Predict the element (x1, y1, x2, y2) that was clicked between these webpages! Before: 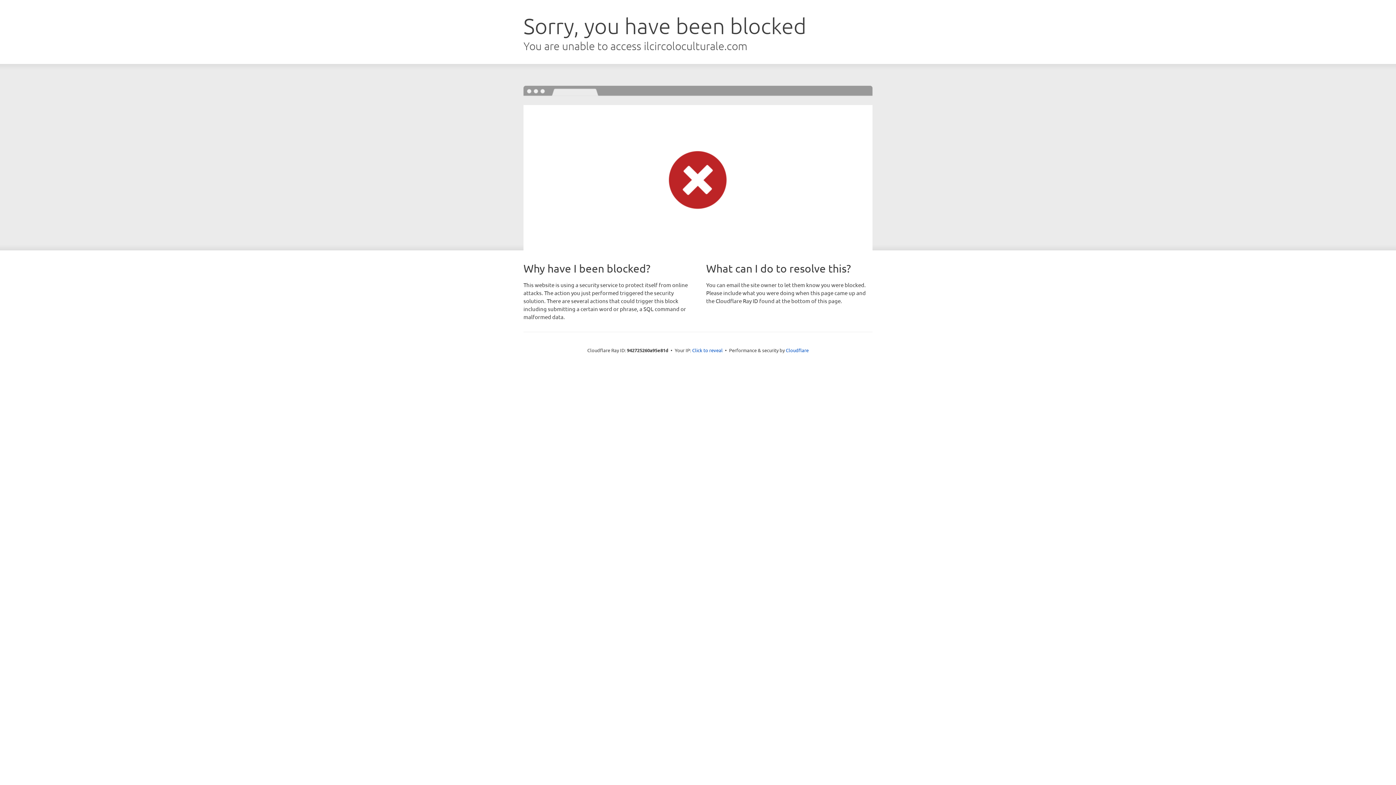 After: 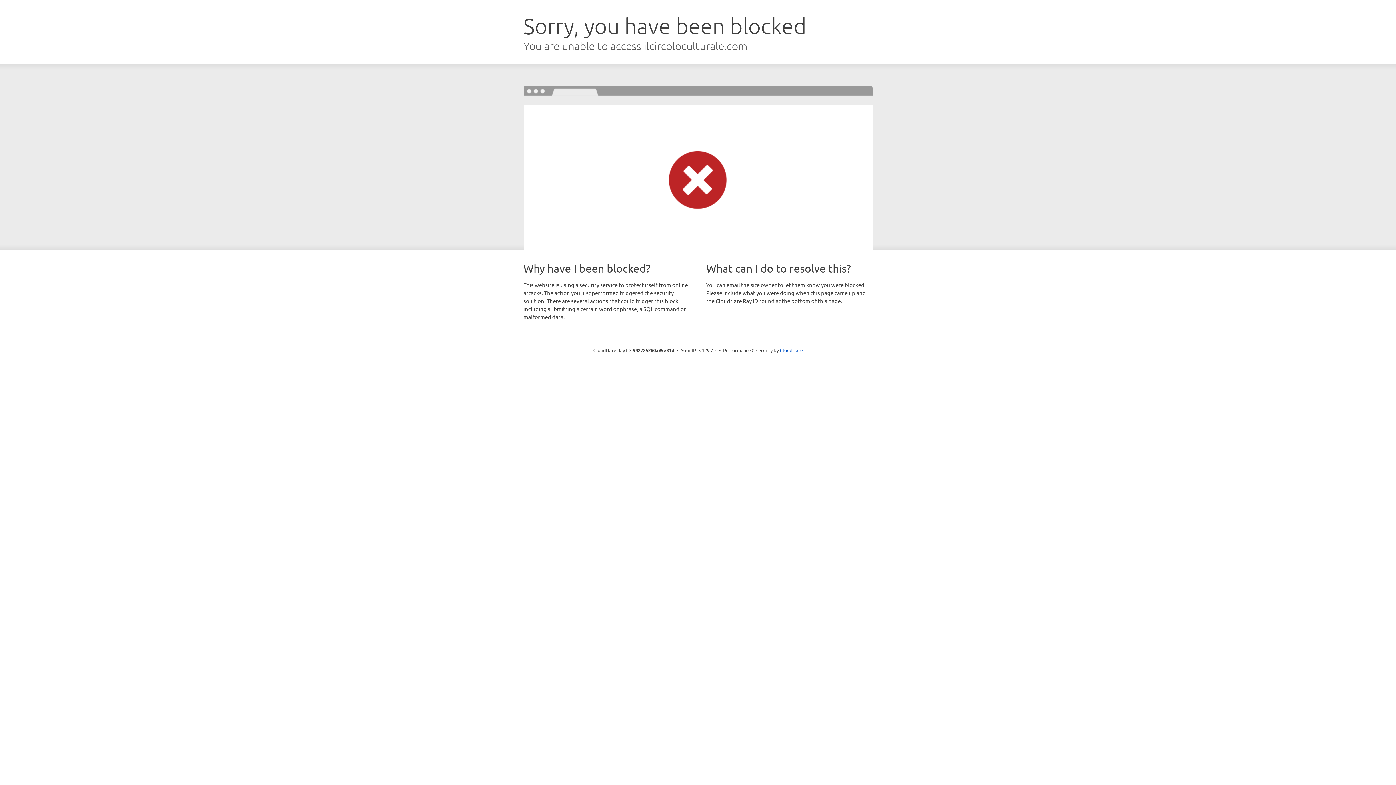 Action: label: Click to reveal bbox: (692, 346, 722, 353)